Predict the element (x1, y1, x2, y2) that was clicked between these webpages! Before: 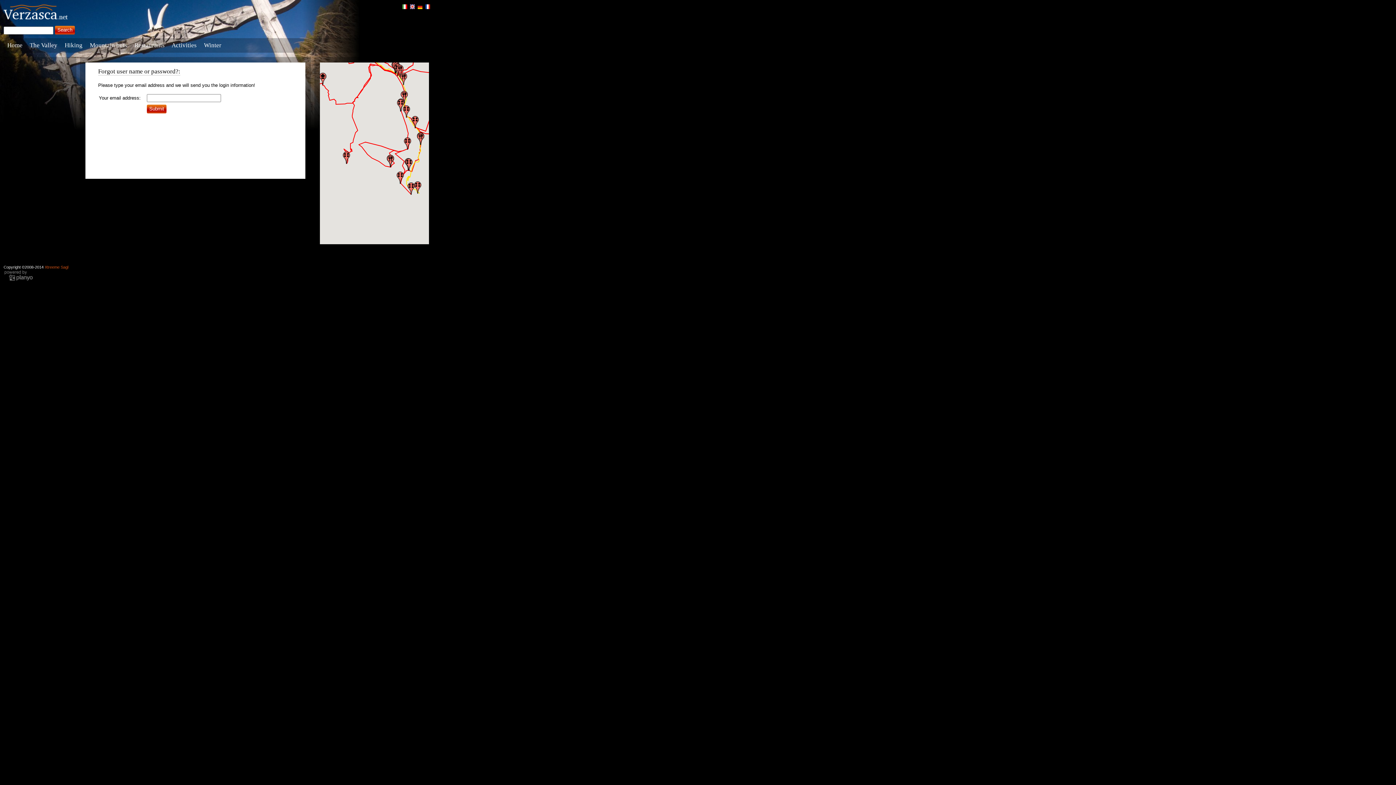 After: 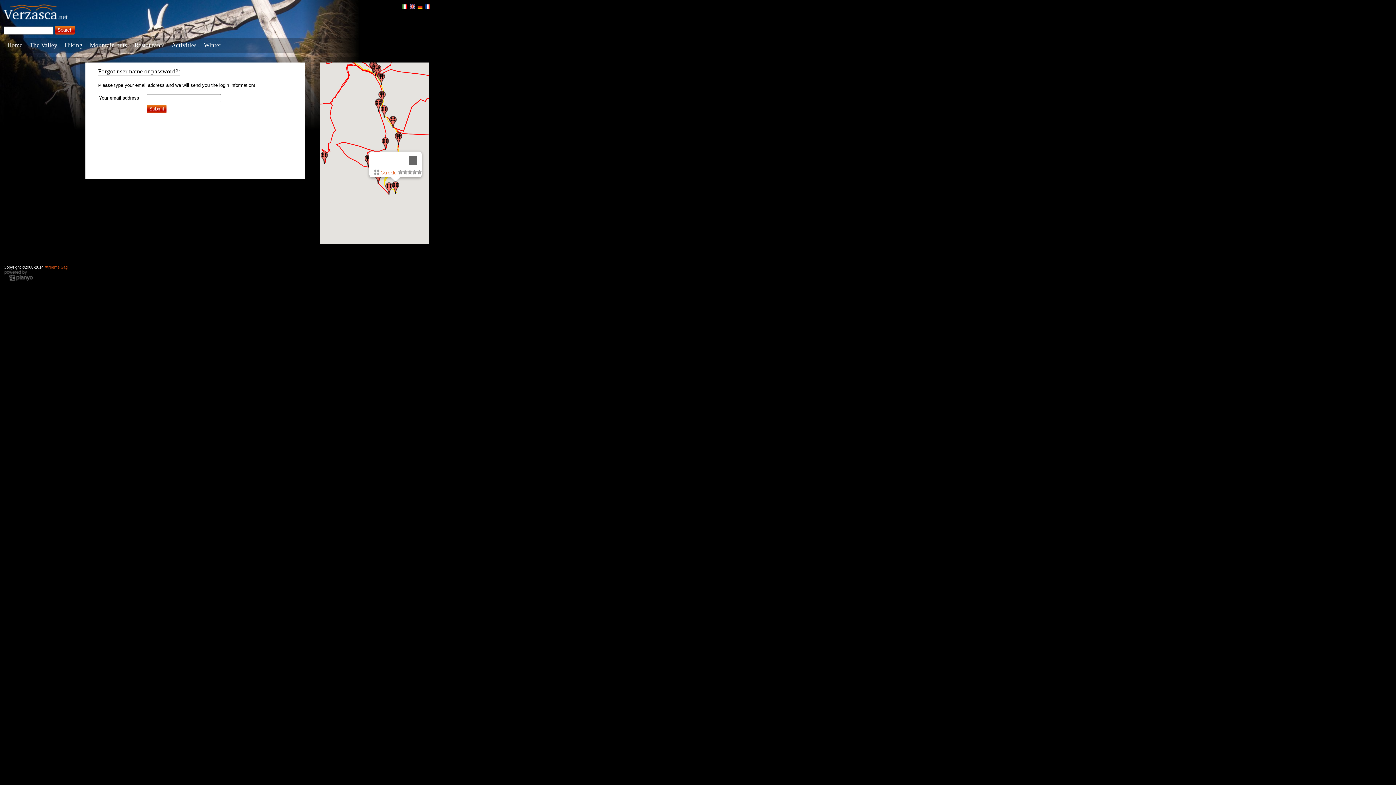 Action: bbox: (414, 181, 421, 193) label: Gordola